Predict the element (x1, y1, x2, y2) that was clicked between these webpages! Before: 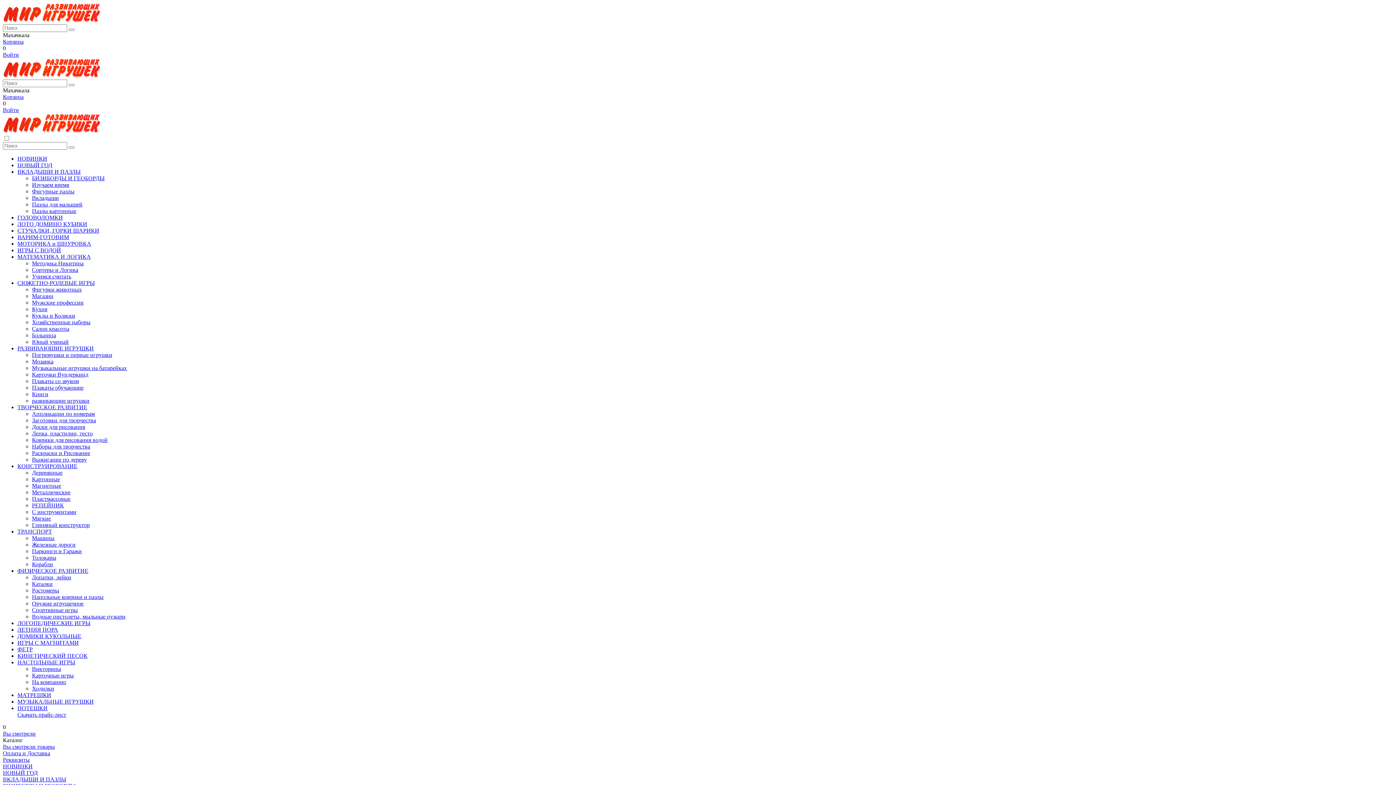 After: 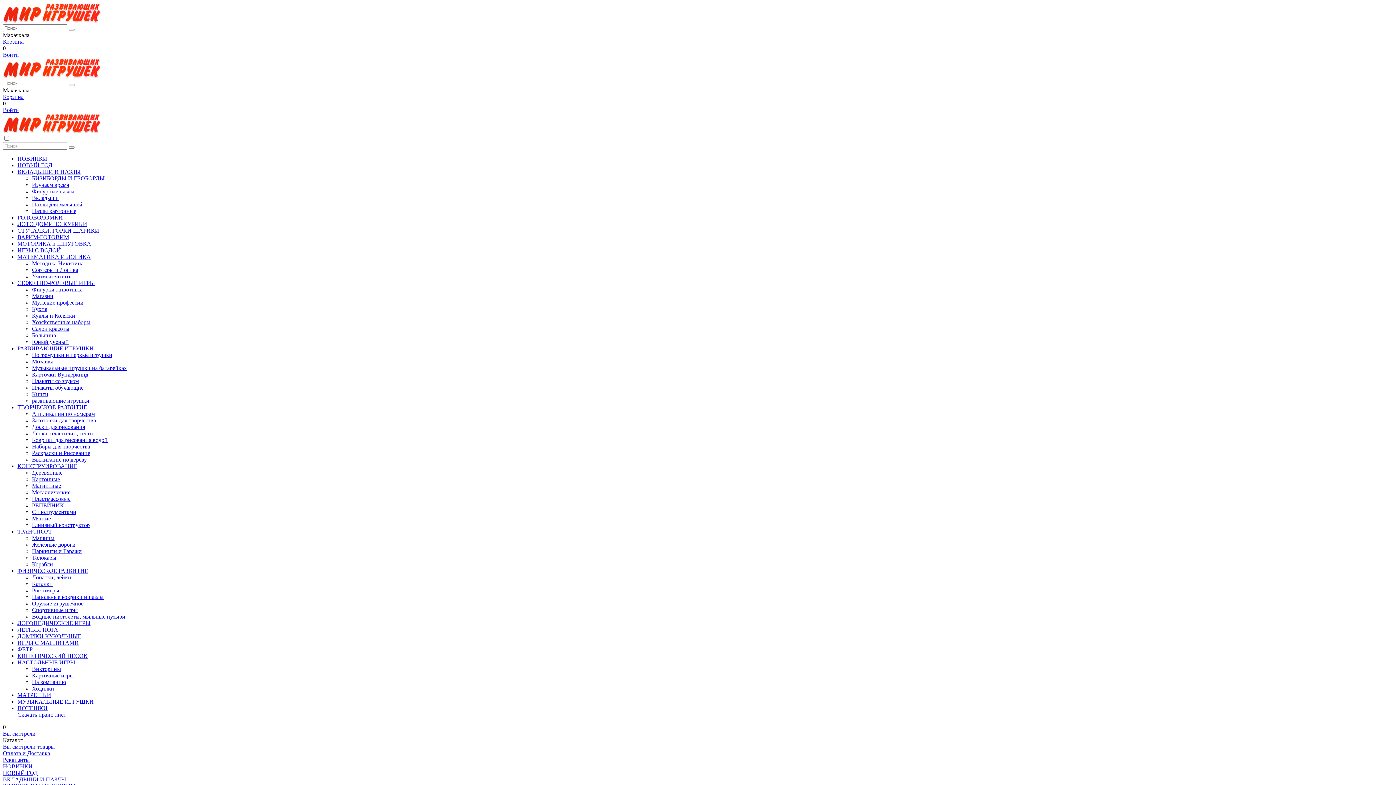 Action: label: Магазин bbox: (32, 293, 53, 299)